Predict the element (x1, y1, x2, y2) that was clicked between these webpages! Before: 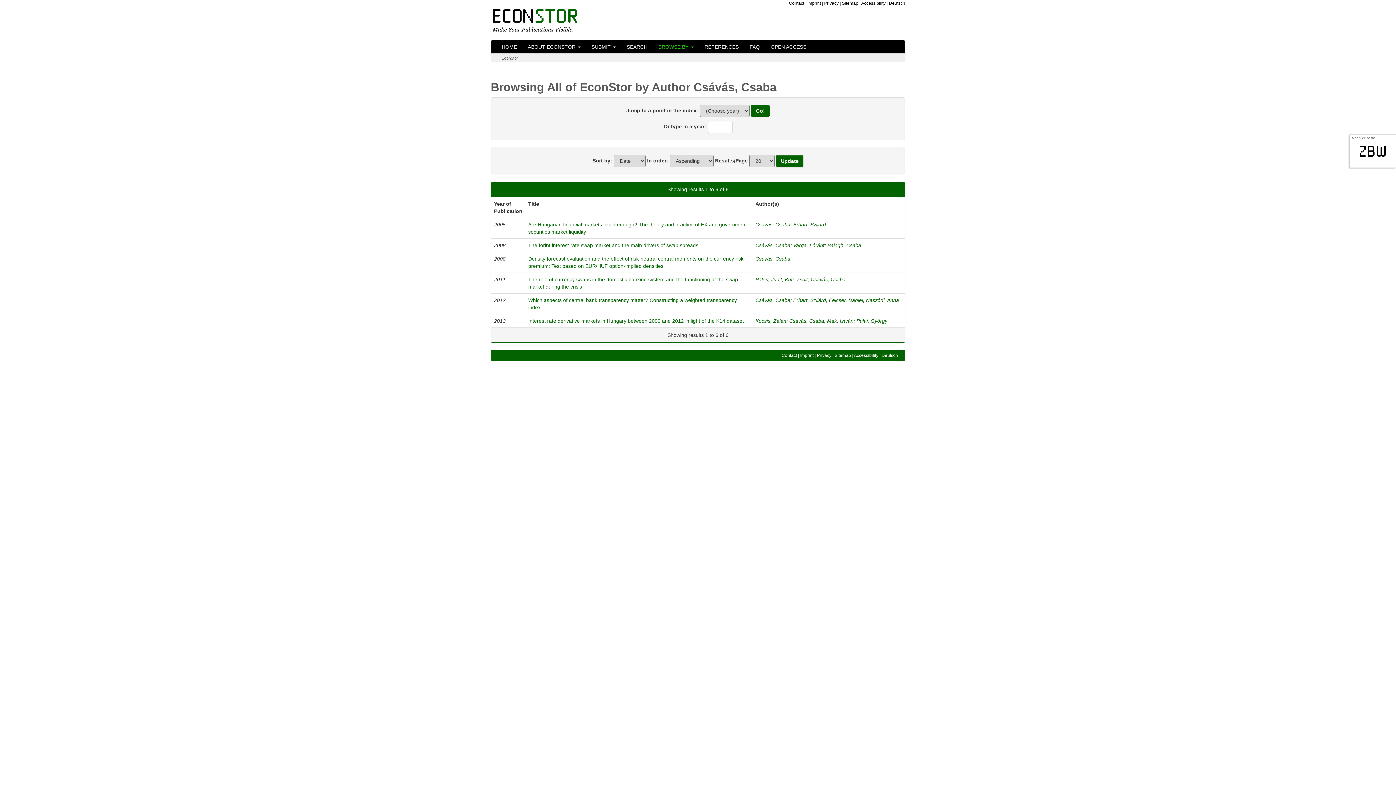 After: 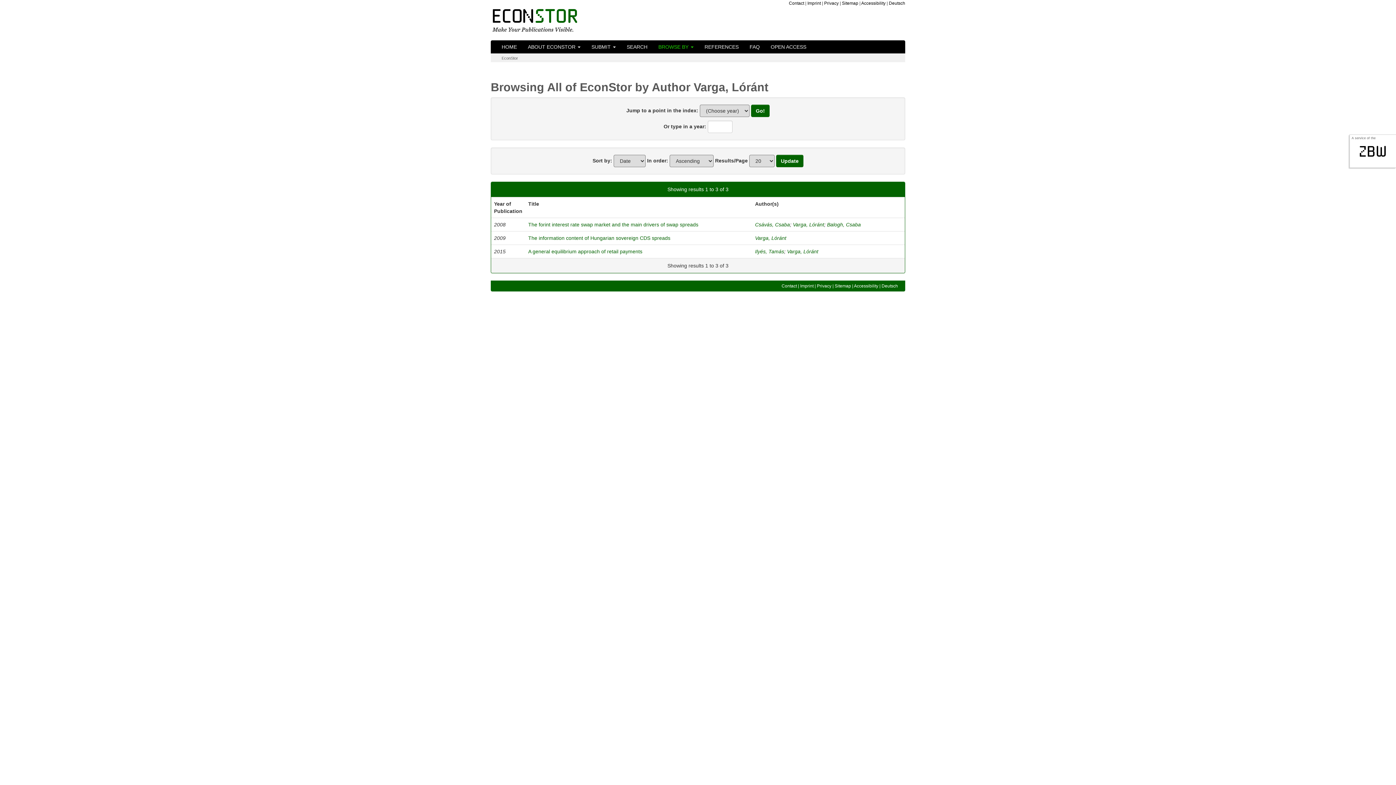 Action: label: Varga, Lóránt bbox: (793, 242, 824, 248)